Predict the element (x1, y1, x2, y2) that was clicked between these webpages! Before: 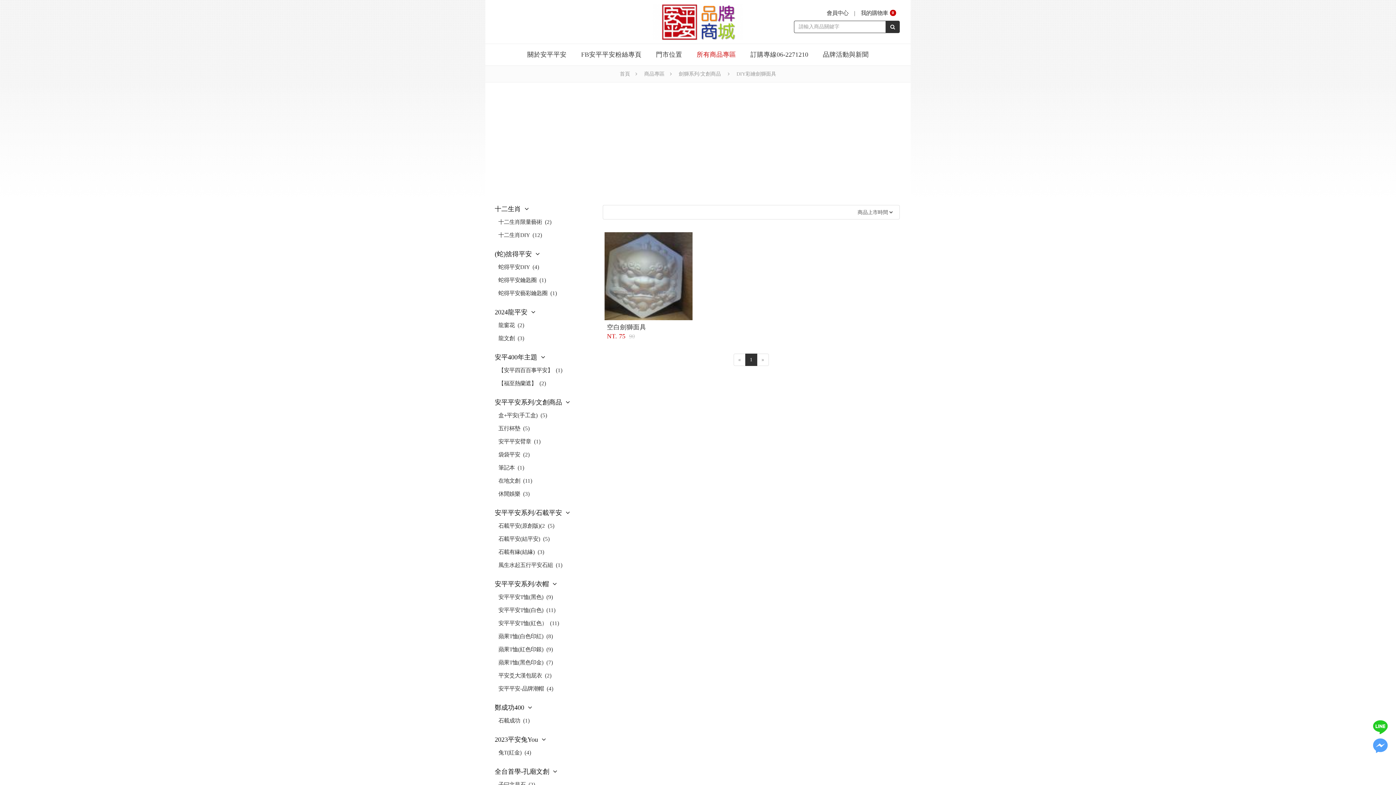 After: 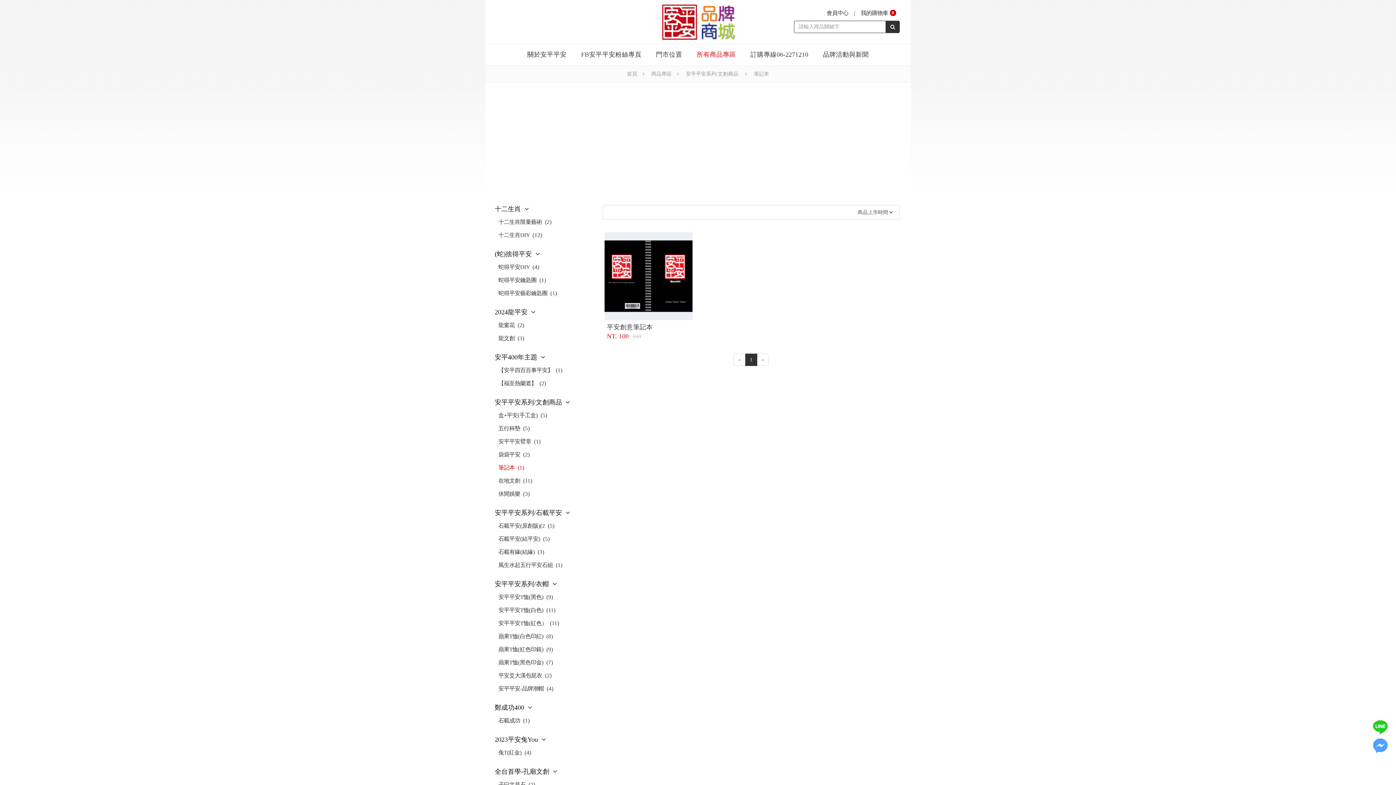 Action: bbox: (491, 461, 586, 474) label: 筆記本  (1)